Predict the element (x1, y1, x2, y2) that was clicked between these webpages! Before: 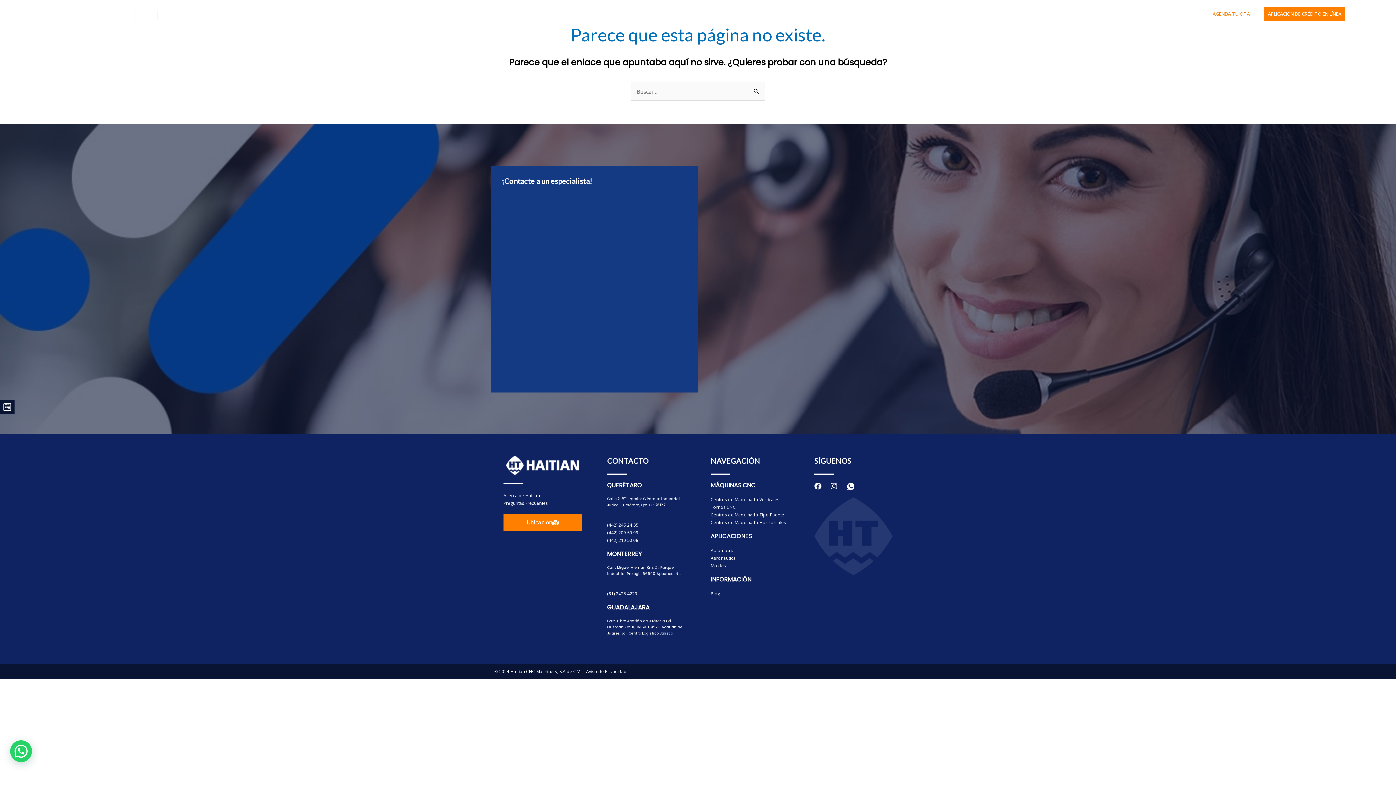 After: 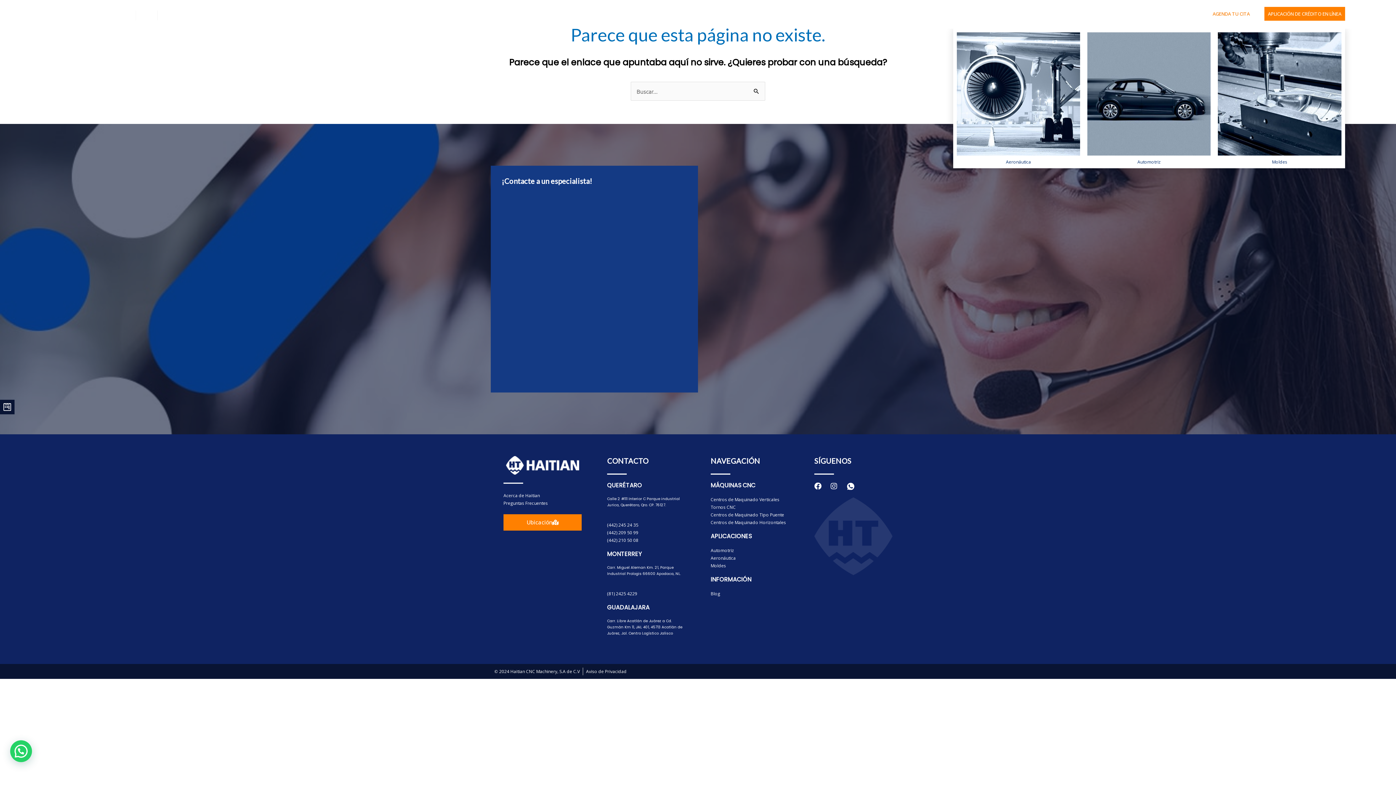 Action: label: APLICACIONES bbox: (1020, 6, 1064, 20)